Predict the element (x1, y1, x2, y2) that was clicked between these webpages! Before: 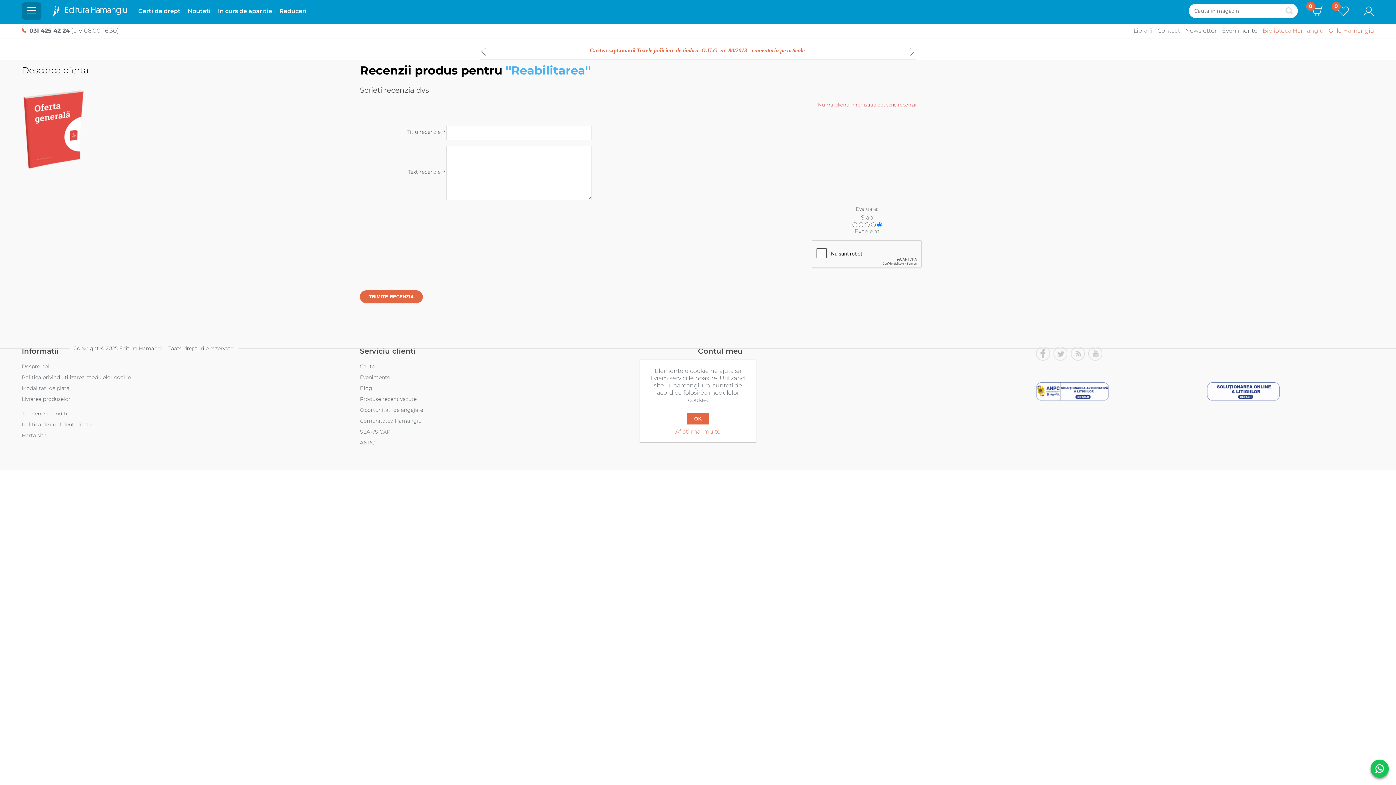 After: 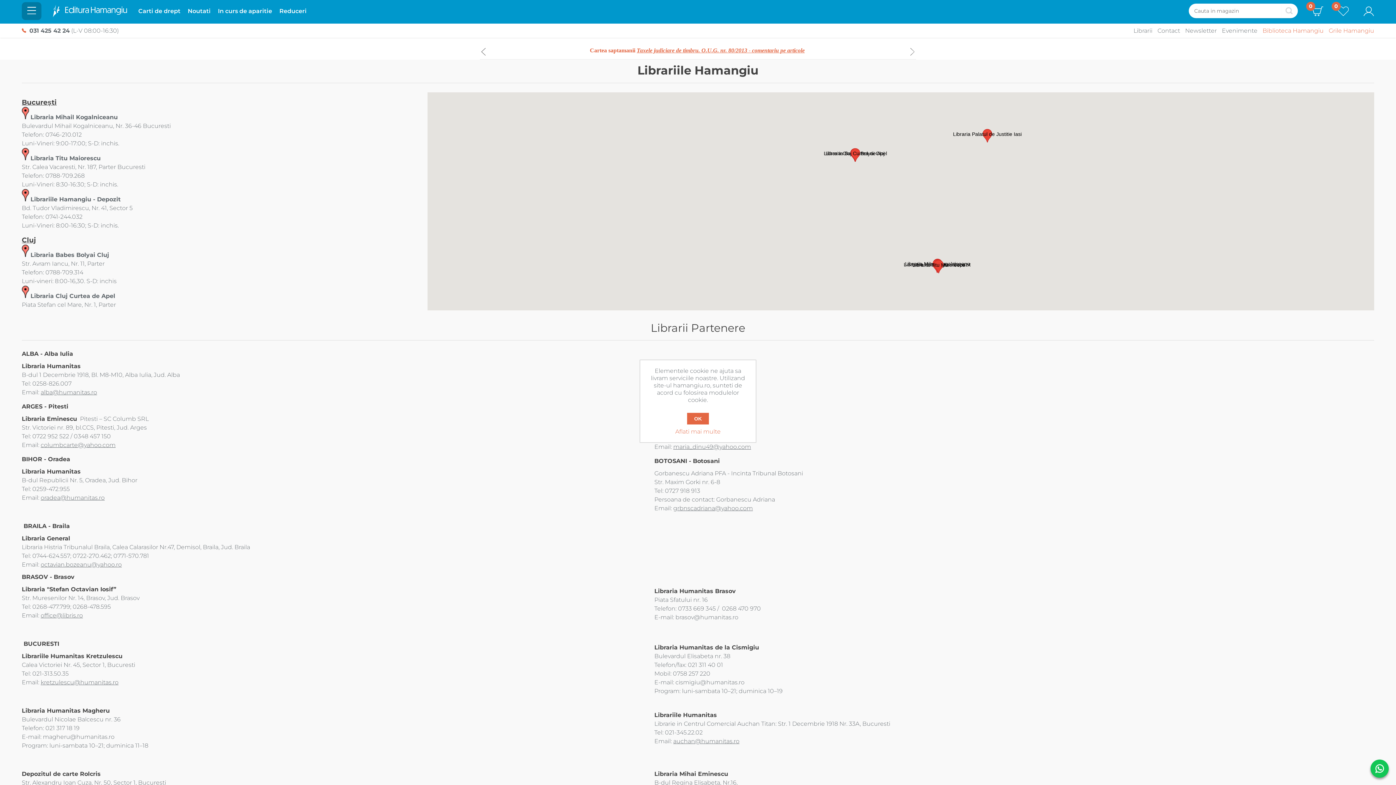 Action: label: Librarii bbox: (1133, 27, 1152, 34)